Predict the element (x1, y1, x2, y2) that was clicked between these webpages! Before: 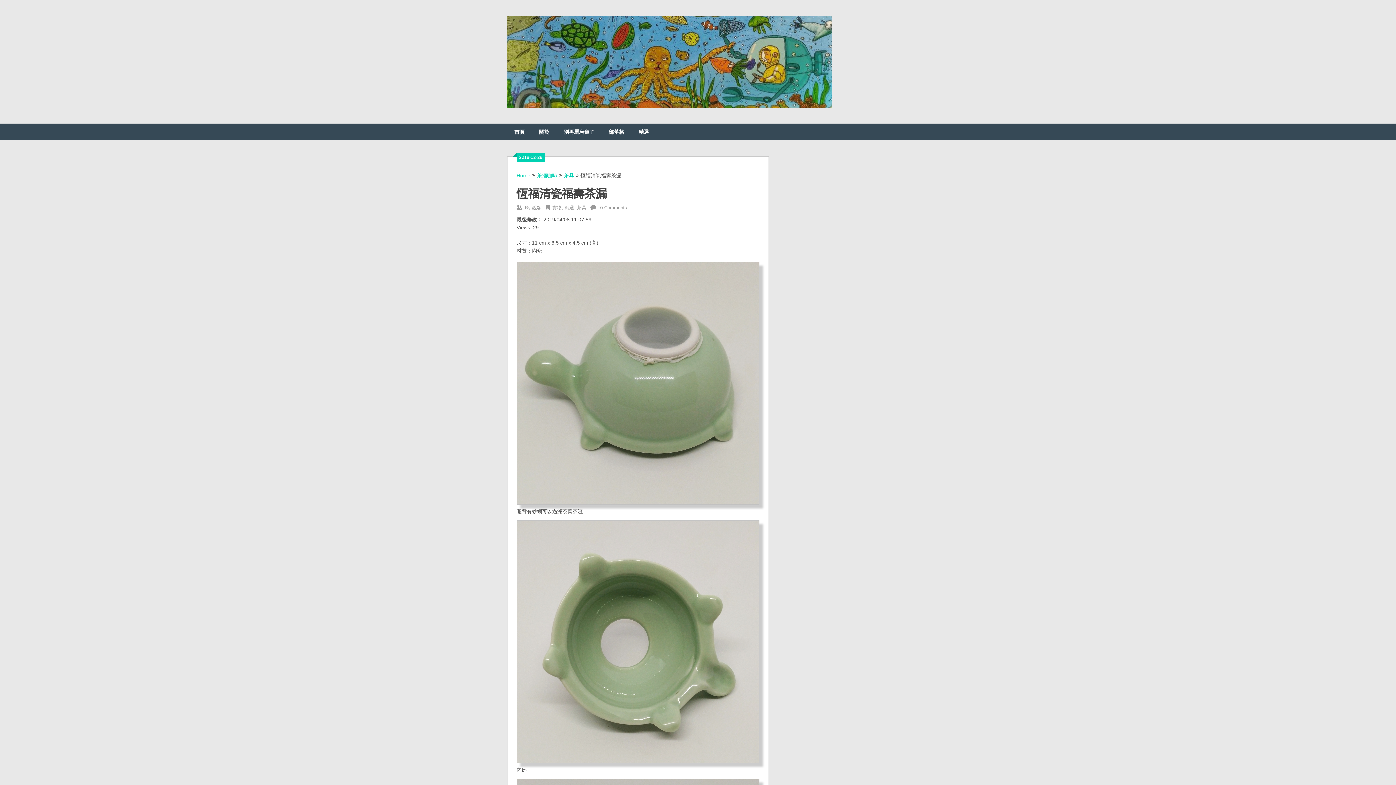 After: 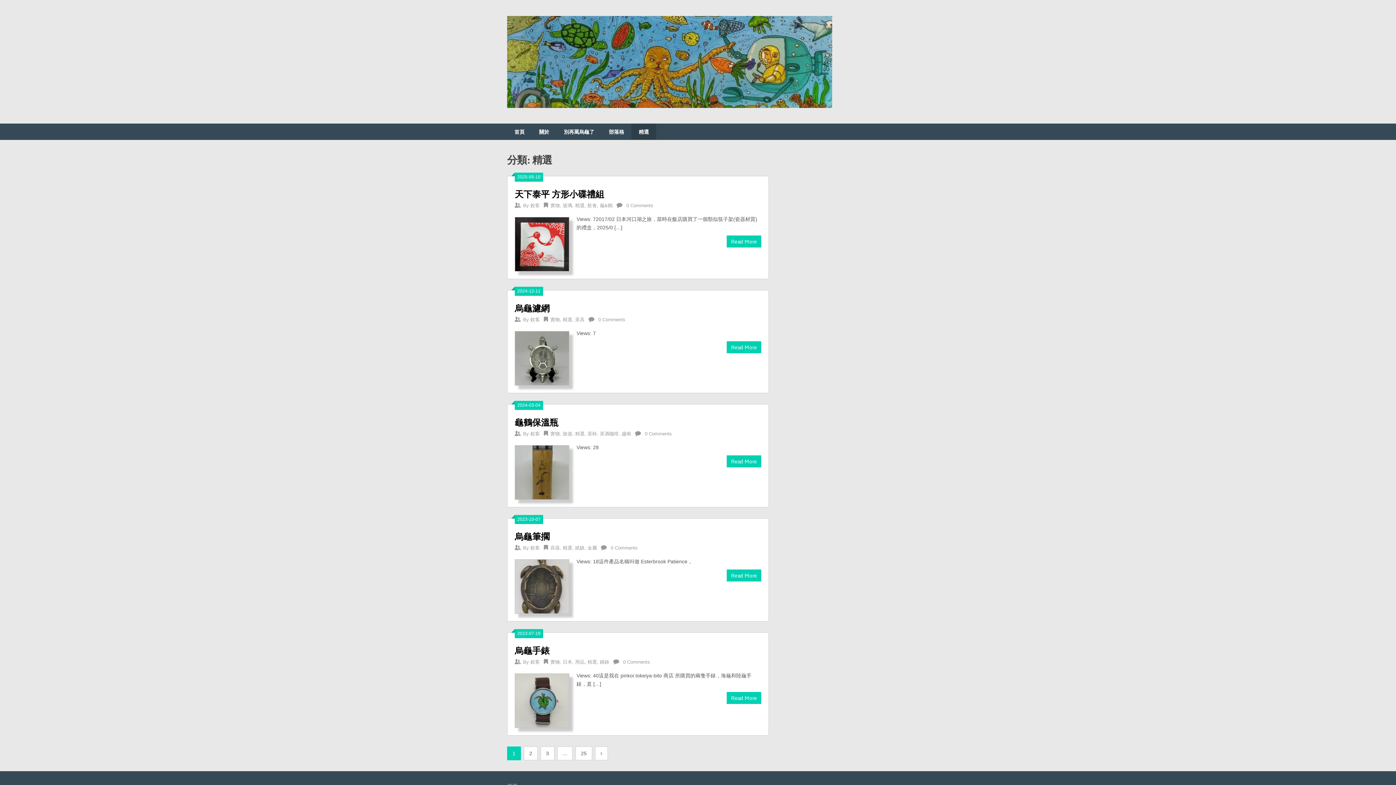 Action: label: 精選 bbox: (564, 205, 574, 210)